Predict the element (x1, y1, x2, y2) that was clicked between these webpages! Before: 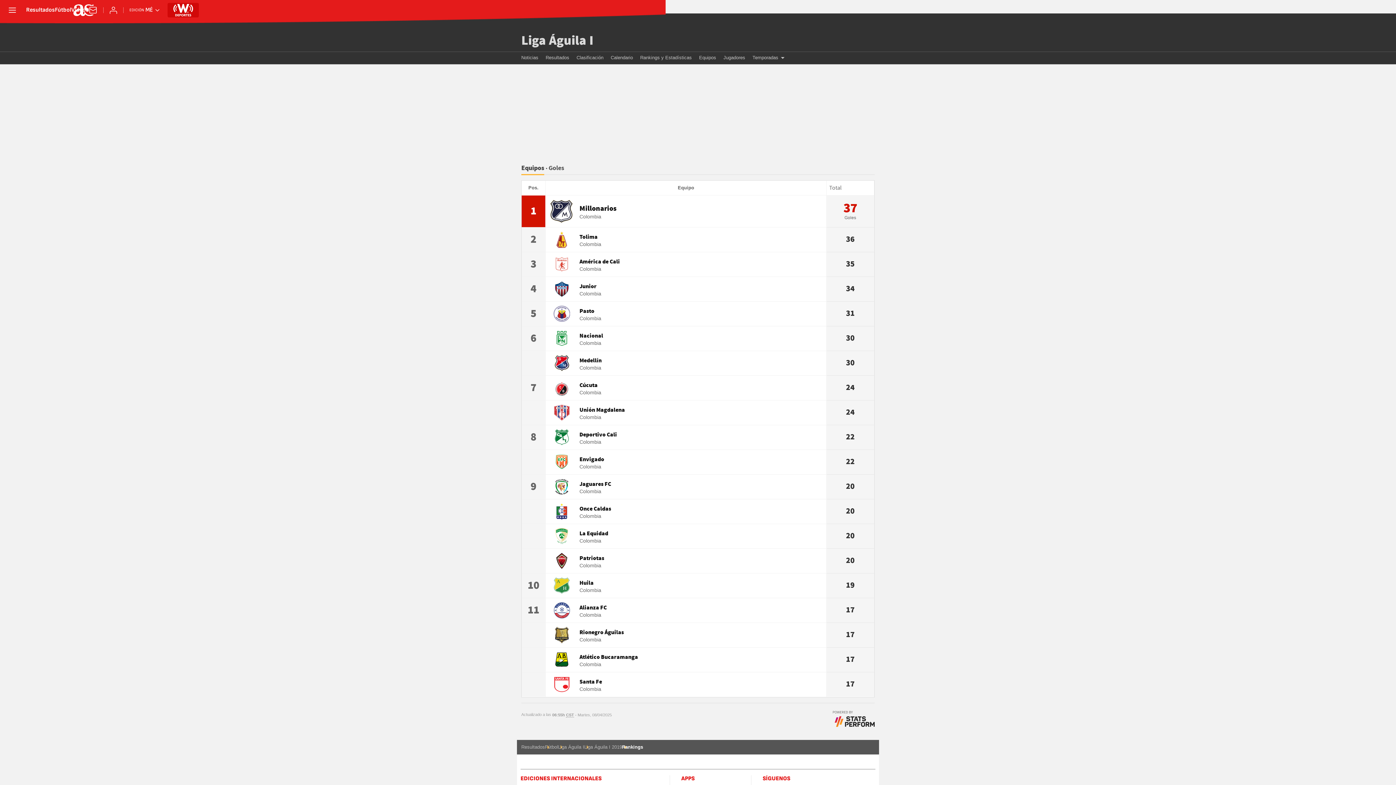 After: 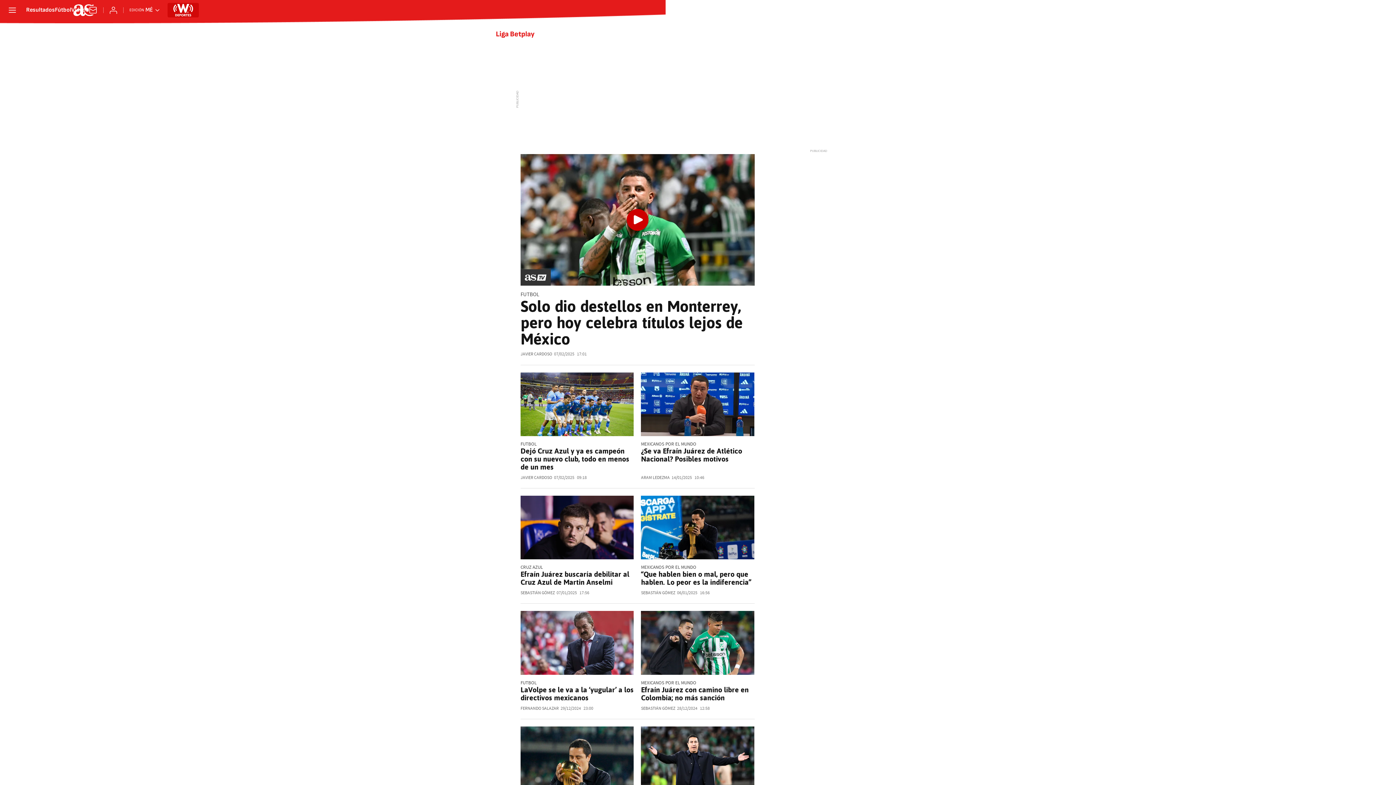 Action: bbox: (521, 33, 593, 48) label: Liga Águila I